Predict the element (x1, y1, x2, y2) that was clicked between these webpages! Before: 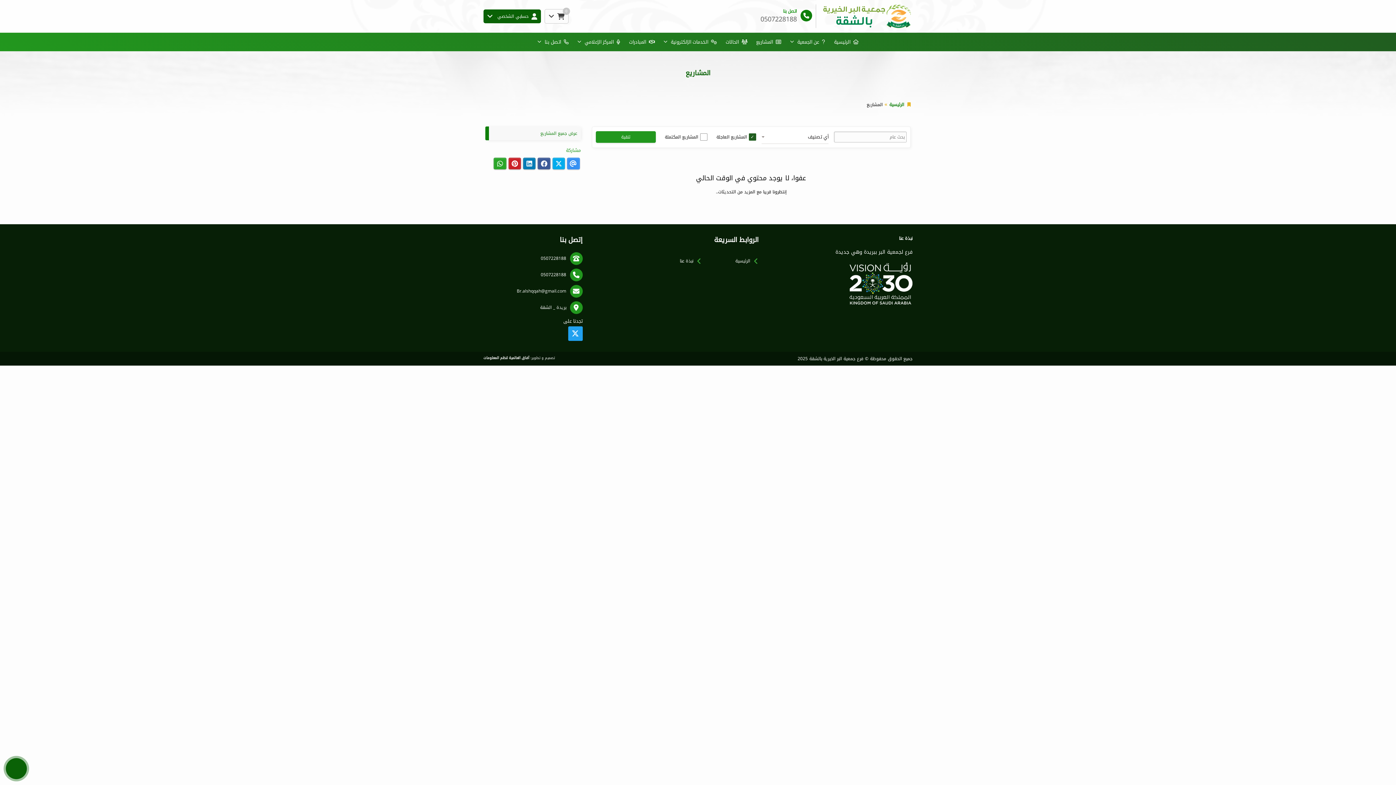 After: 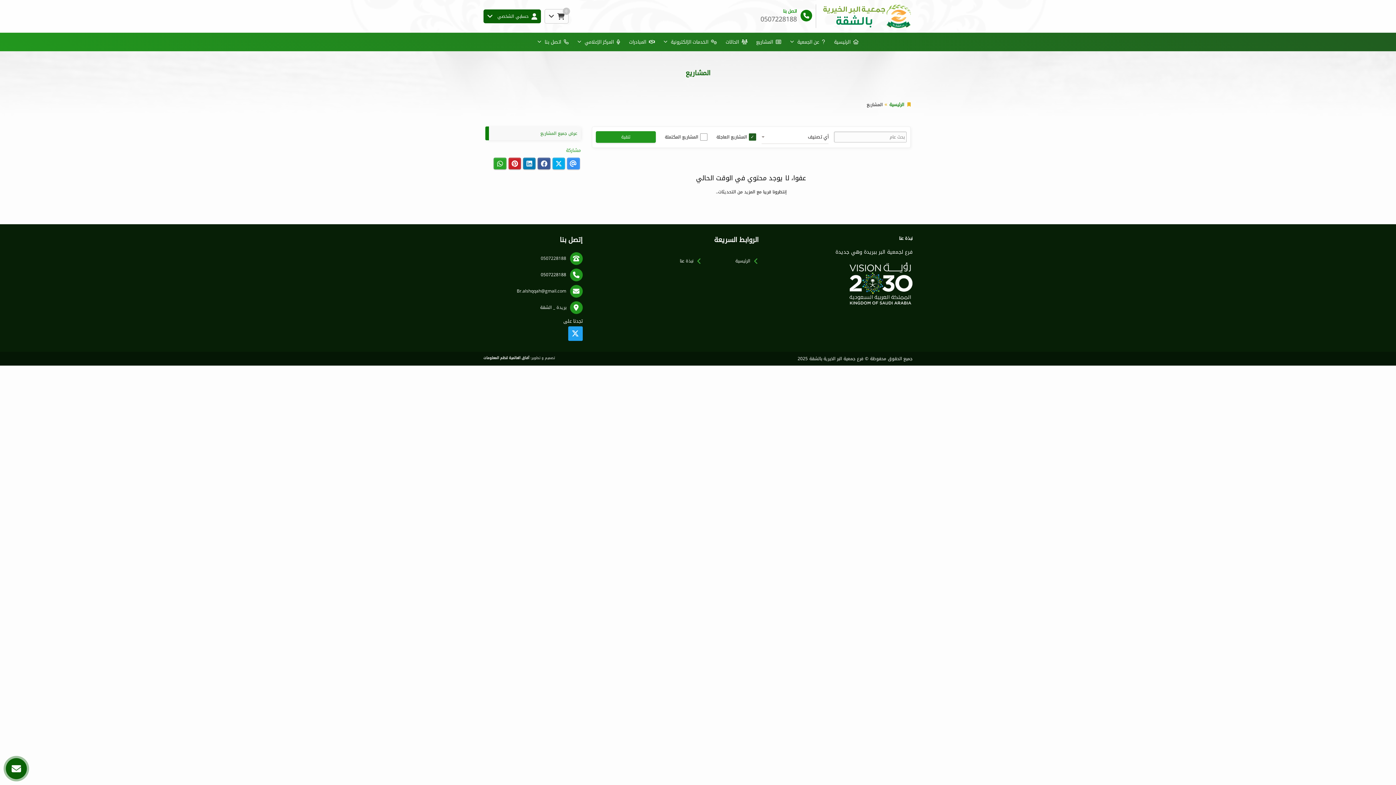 Action: label: 0507228188 bbox: (540, 254, 566, 262)